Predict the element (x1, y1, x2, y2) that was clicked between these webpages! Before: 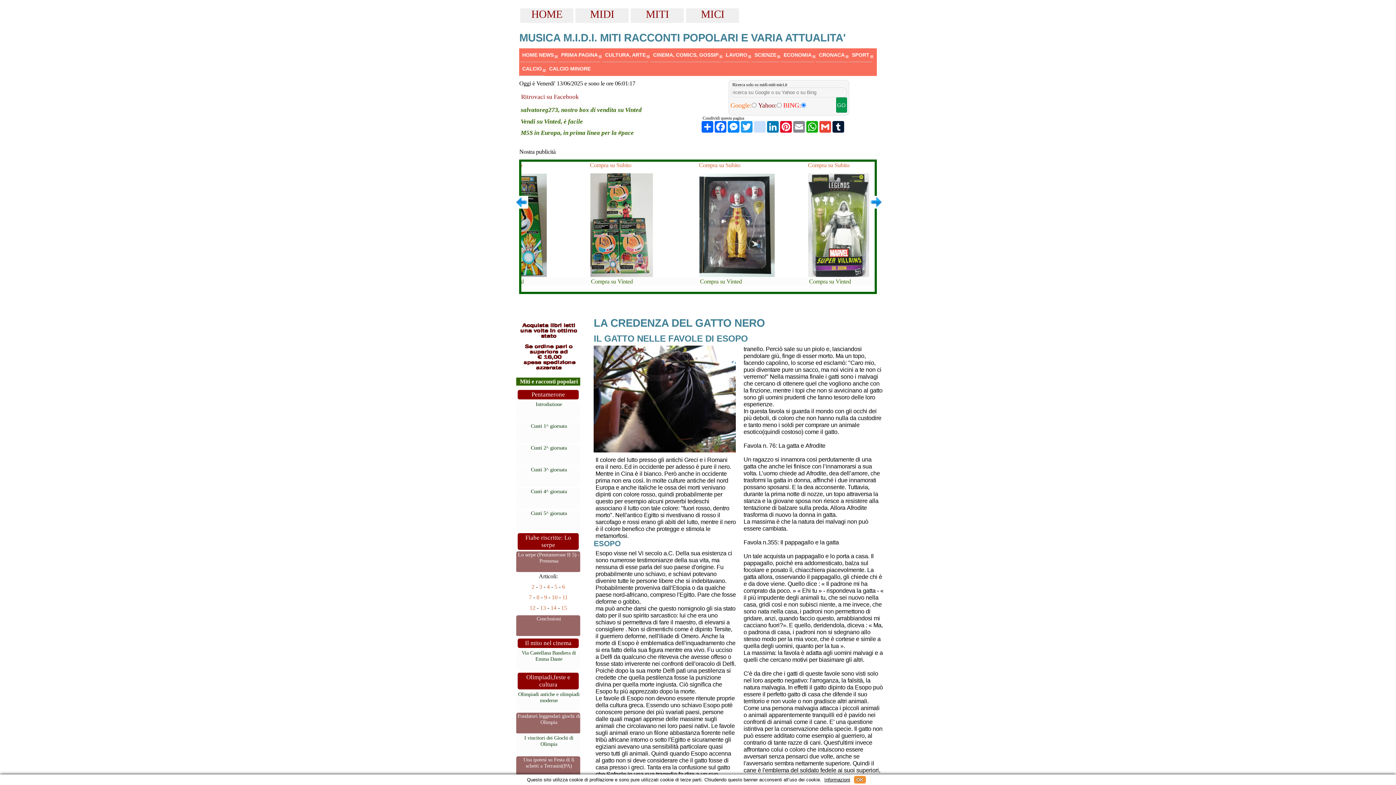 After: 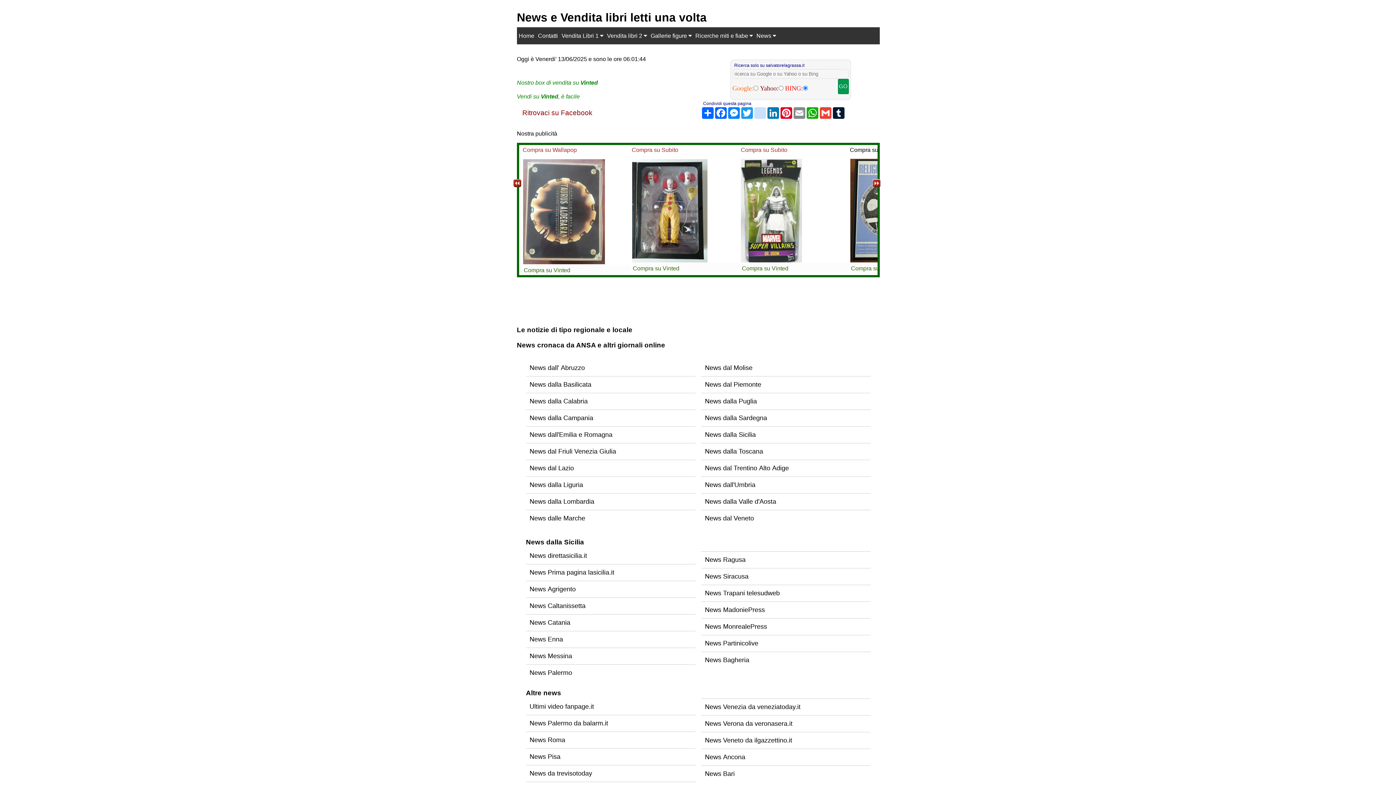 Action: bbox: (816, 48, 847, 61) label: CRONACA